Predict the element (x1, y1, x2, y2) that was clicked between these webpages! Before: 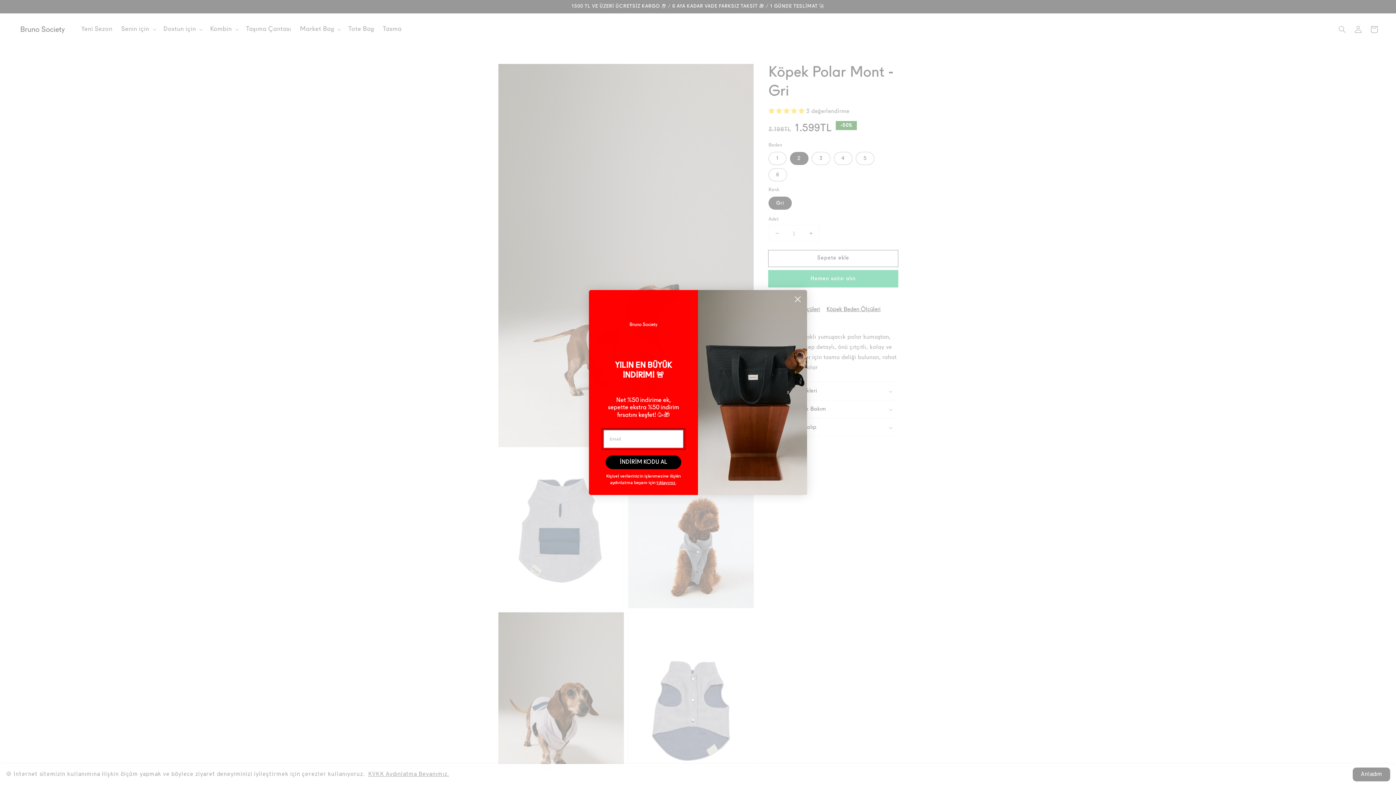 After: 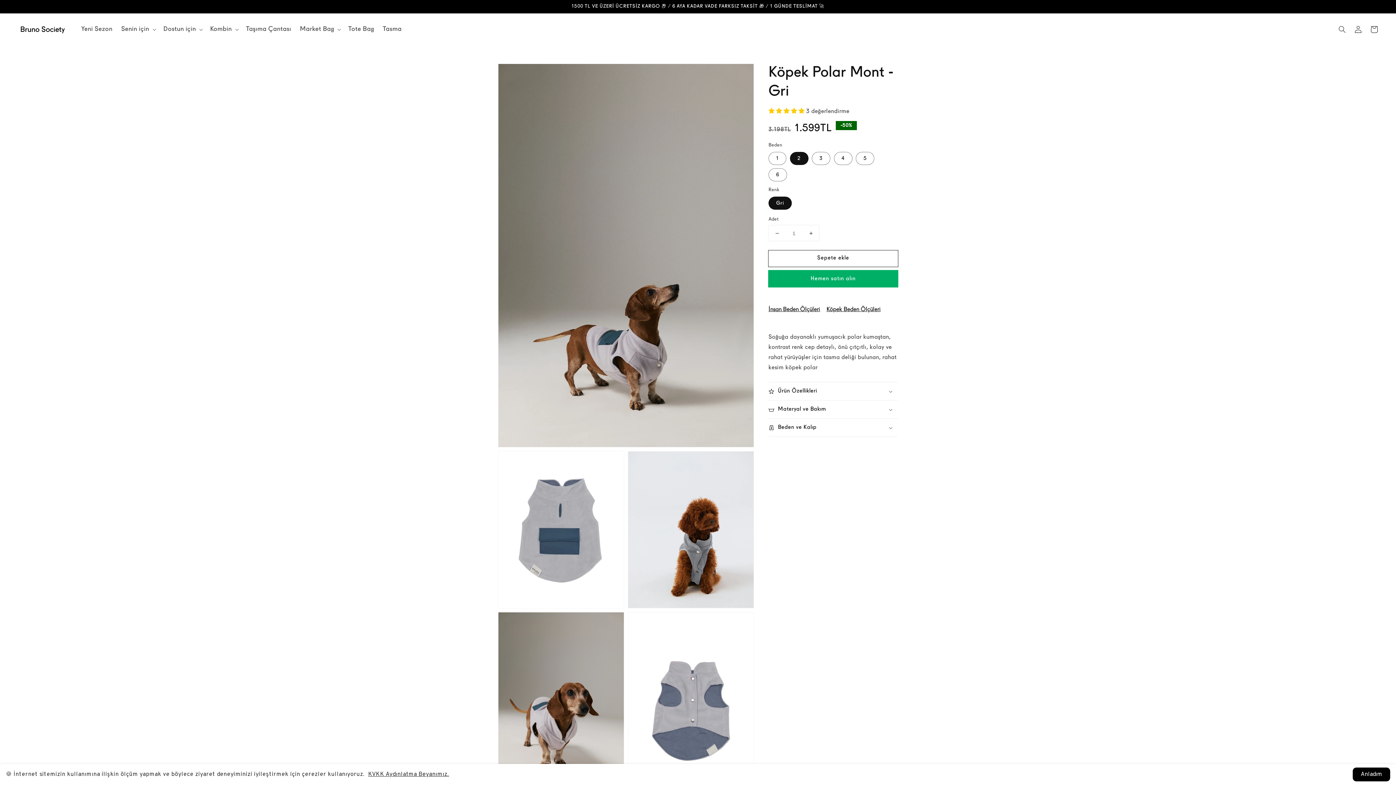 Action: label: Close dialog bbox: (791, 293, 804, 305)